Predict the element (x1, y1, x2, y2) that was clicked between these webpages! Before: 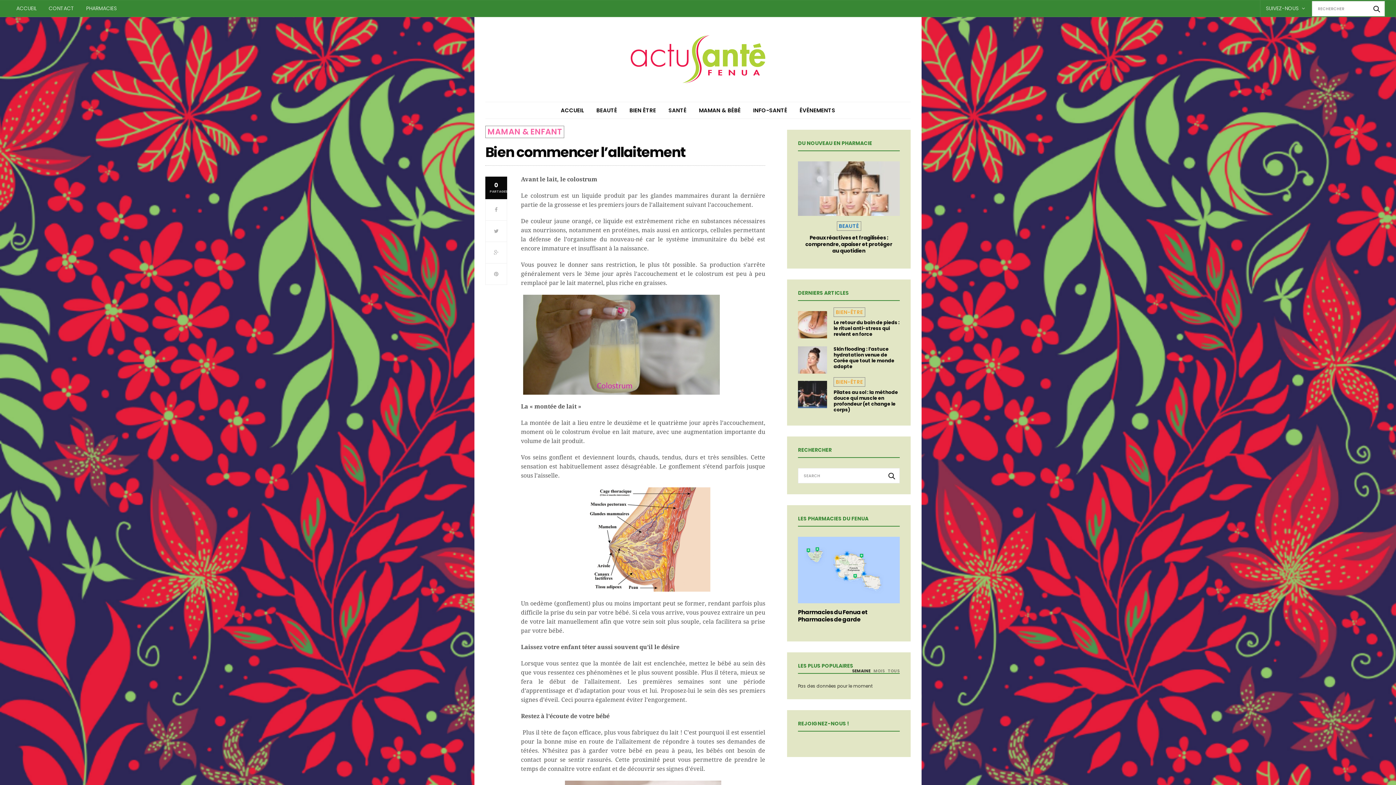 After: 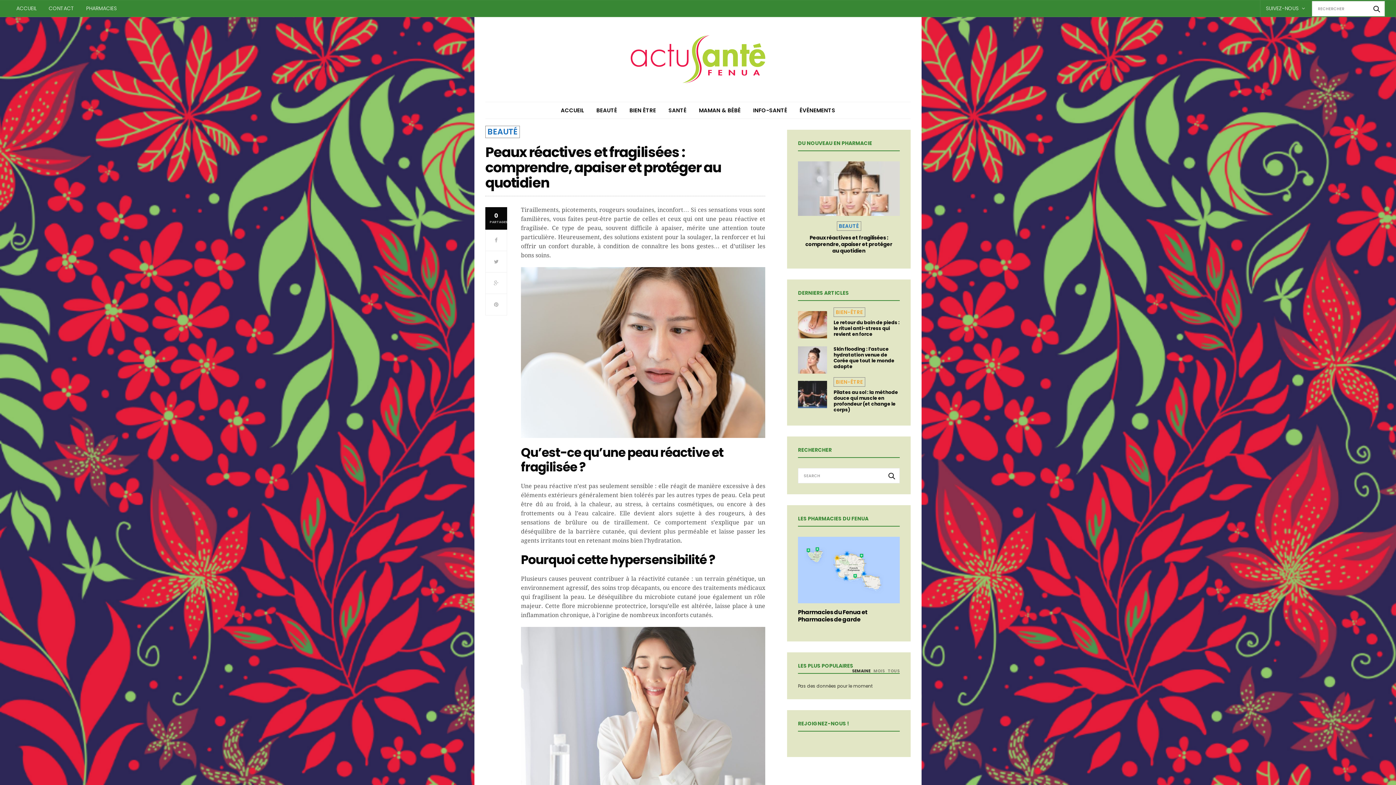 Action: bbox: (798, 161, 900, 215)